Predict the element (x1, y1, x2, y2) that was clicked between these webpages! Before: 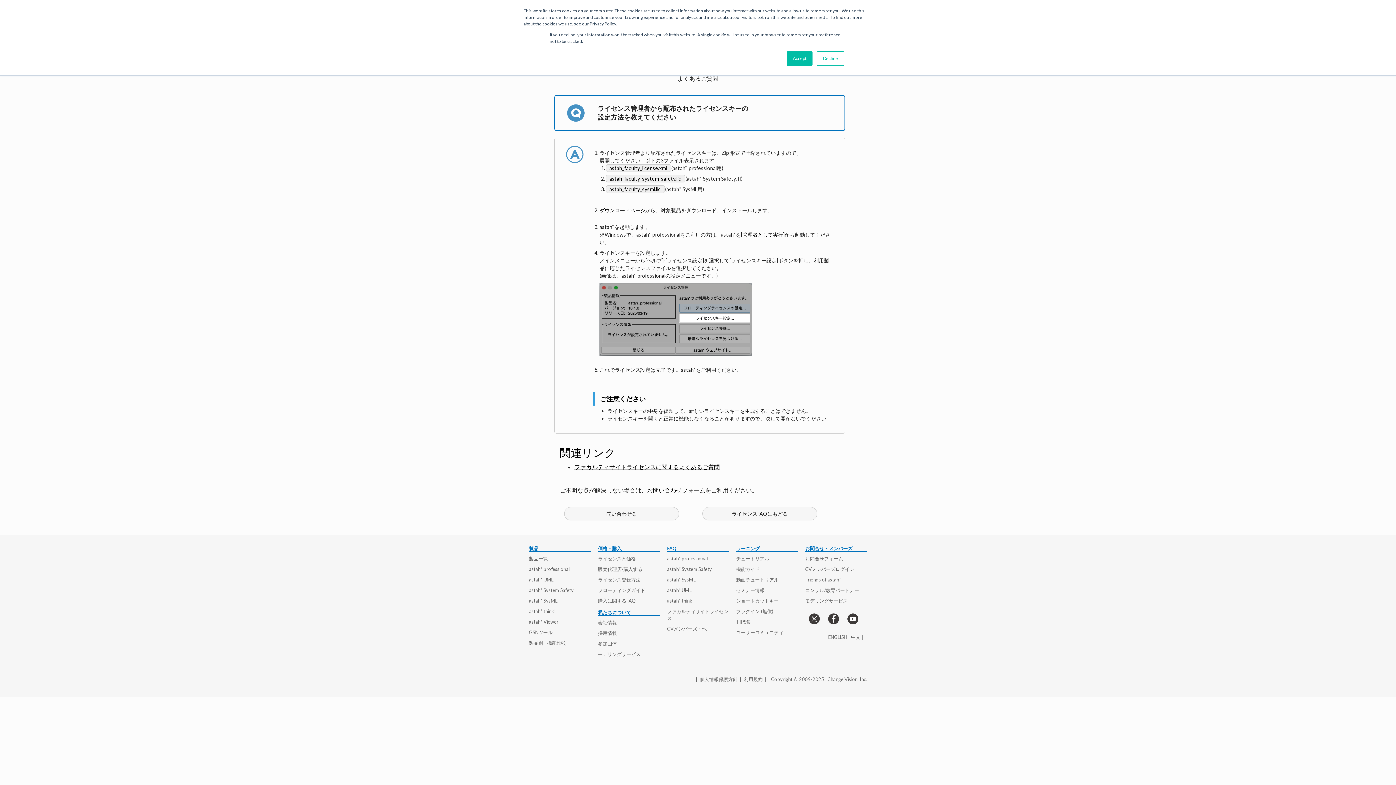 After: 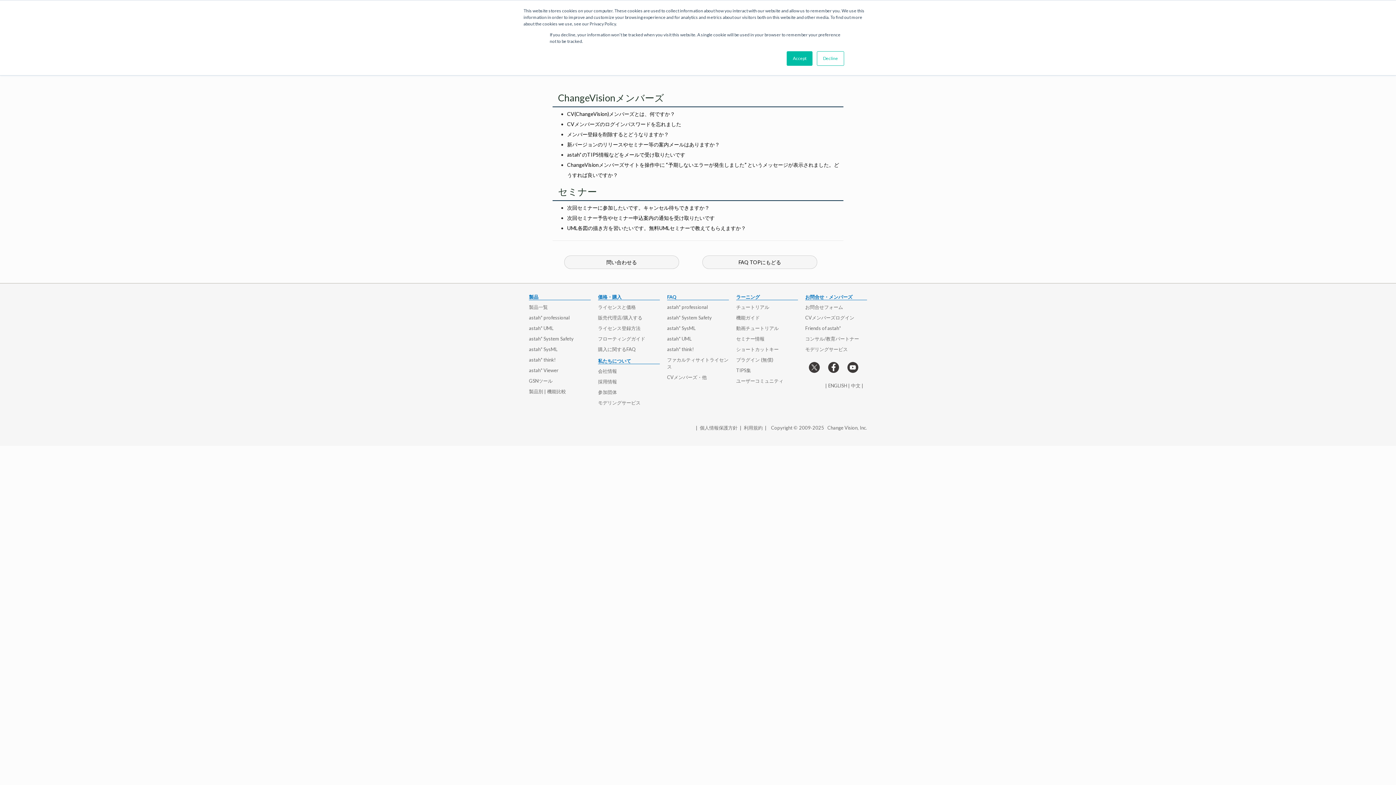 Action: label: CVメンバーズ・他 bbox: (667, 626, 706, 632)